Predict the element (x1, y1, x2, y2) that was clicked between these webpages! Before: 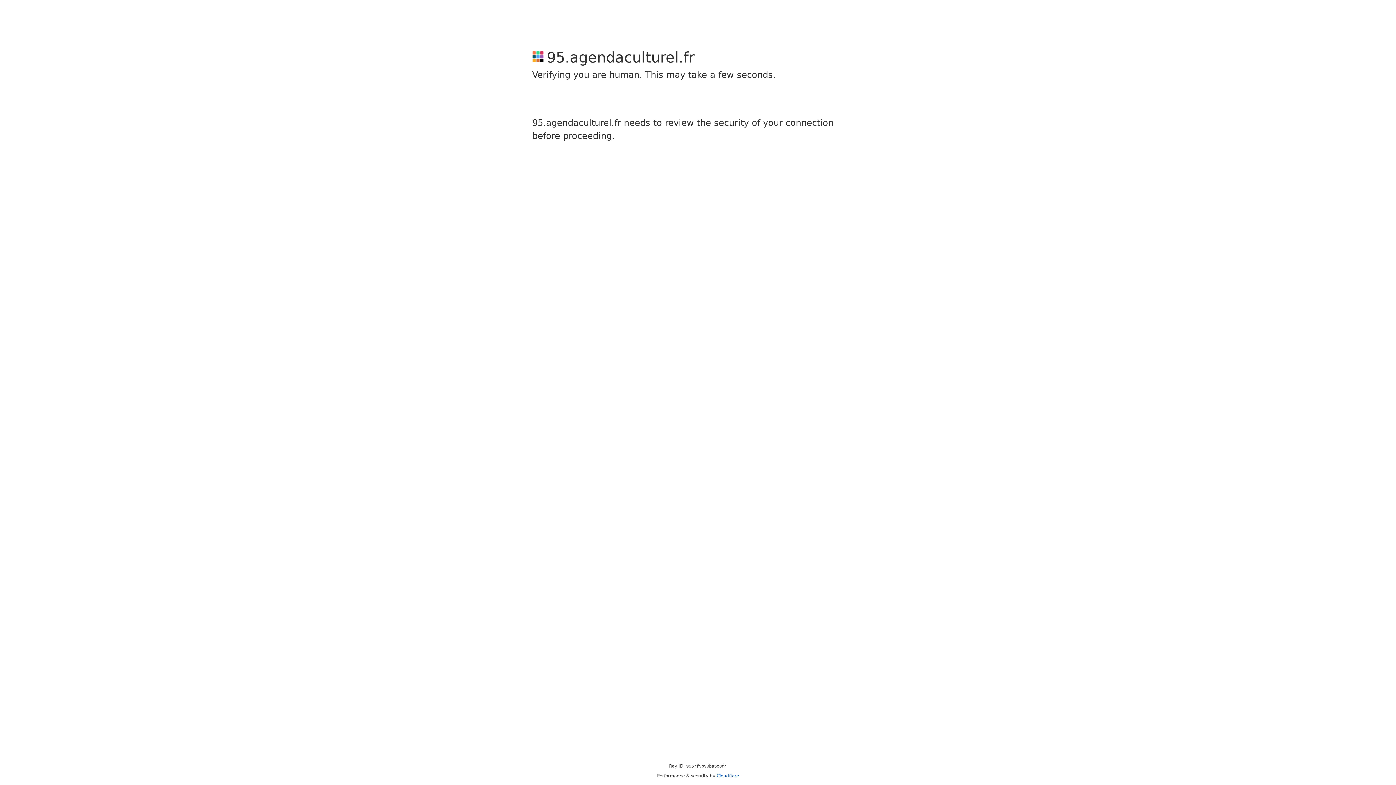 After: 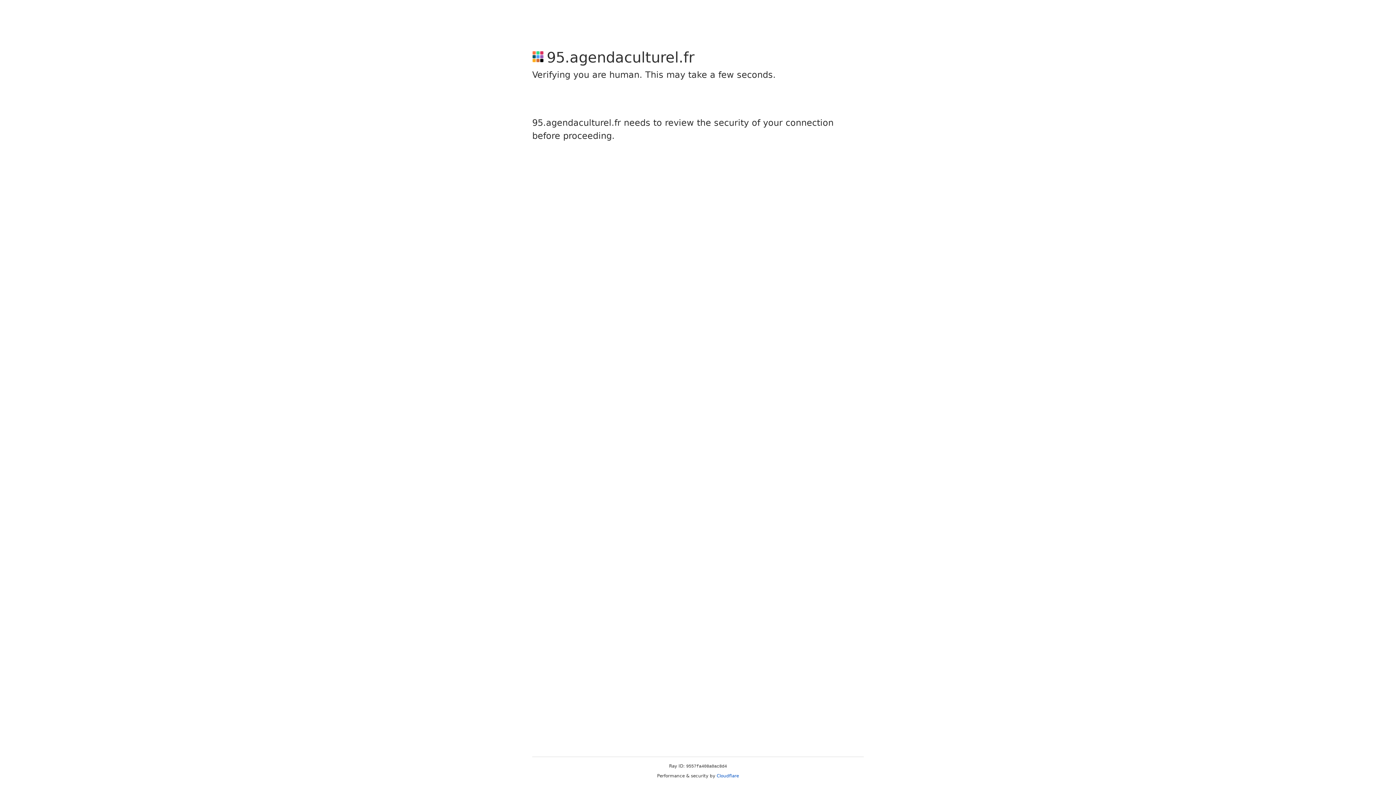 Action: bbox: (716, 773, 739, 778) label: Cloudflare